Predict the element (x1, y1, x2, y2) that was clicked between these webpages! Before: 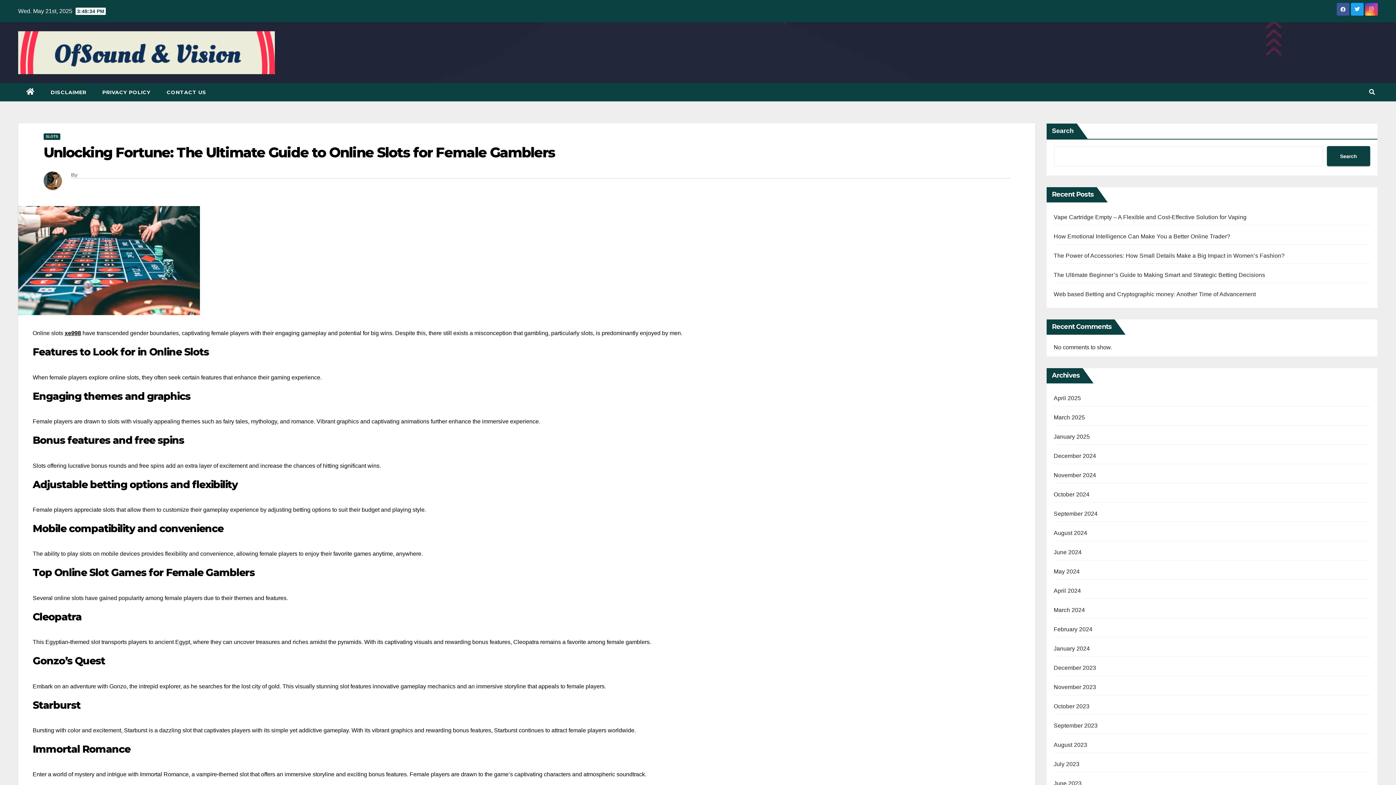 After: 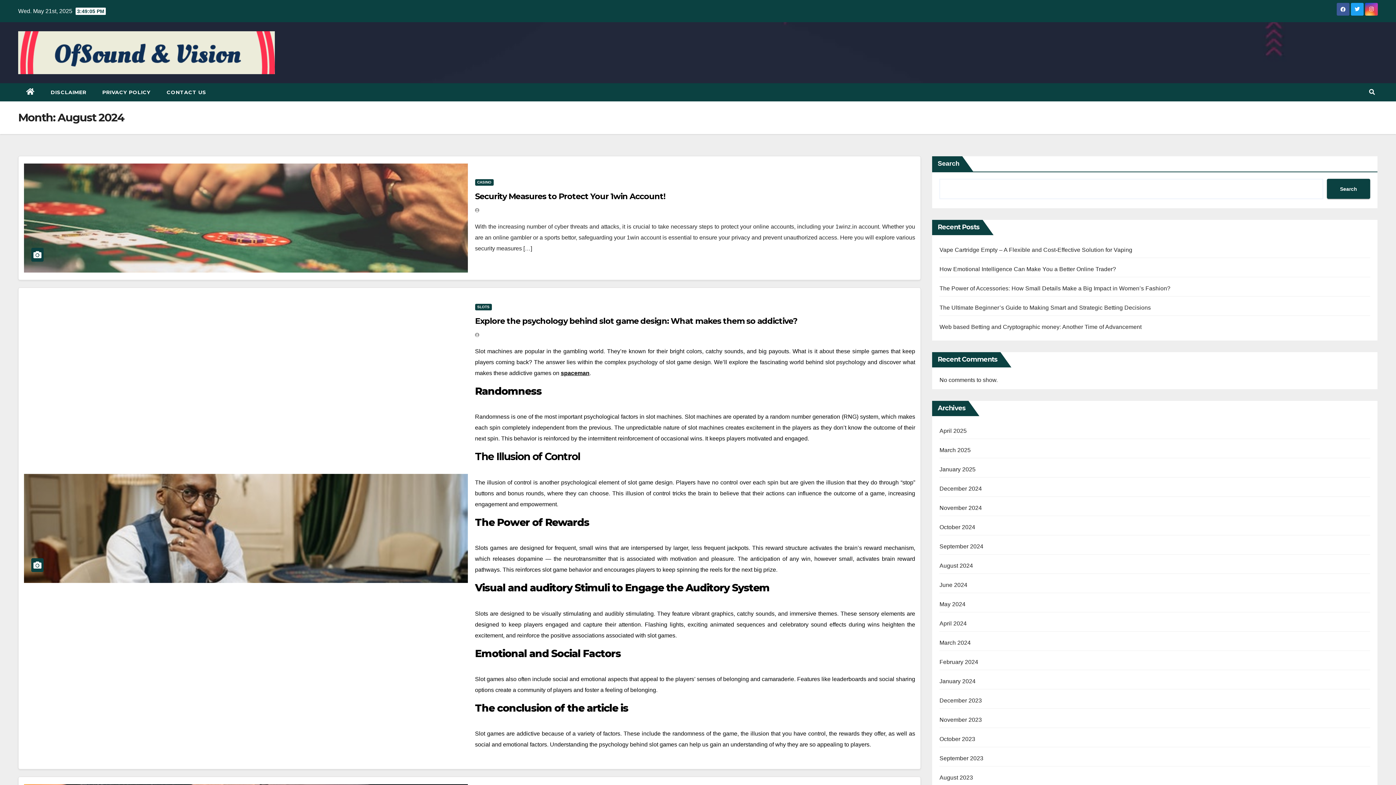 Action: label: August 2024 bbox: (1054, 530, 1087, 536)